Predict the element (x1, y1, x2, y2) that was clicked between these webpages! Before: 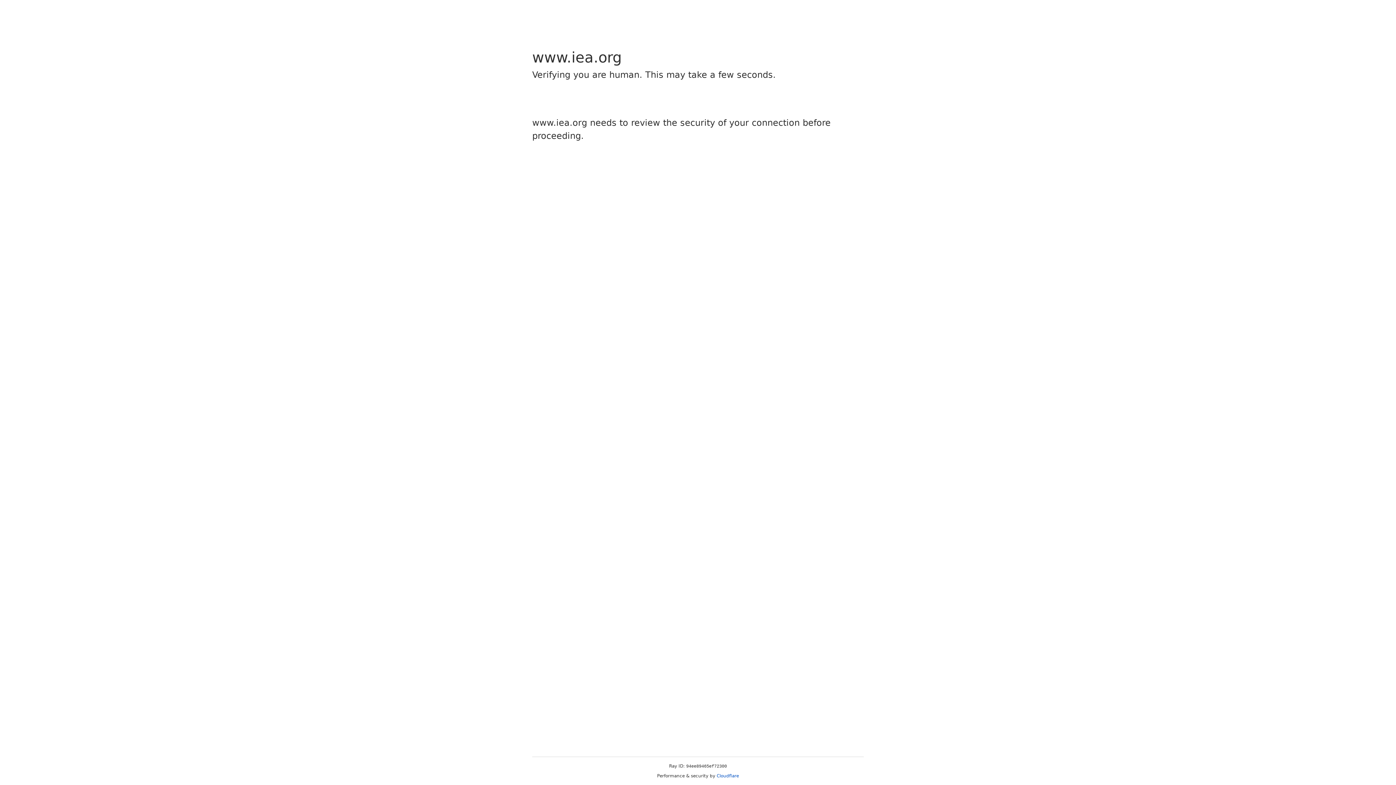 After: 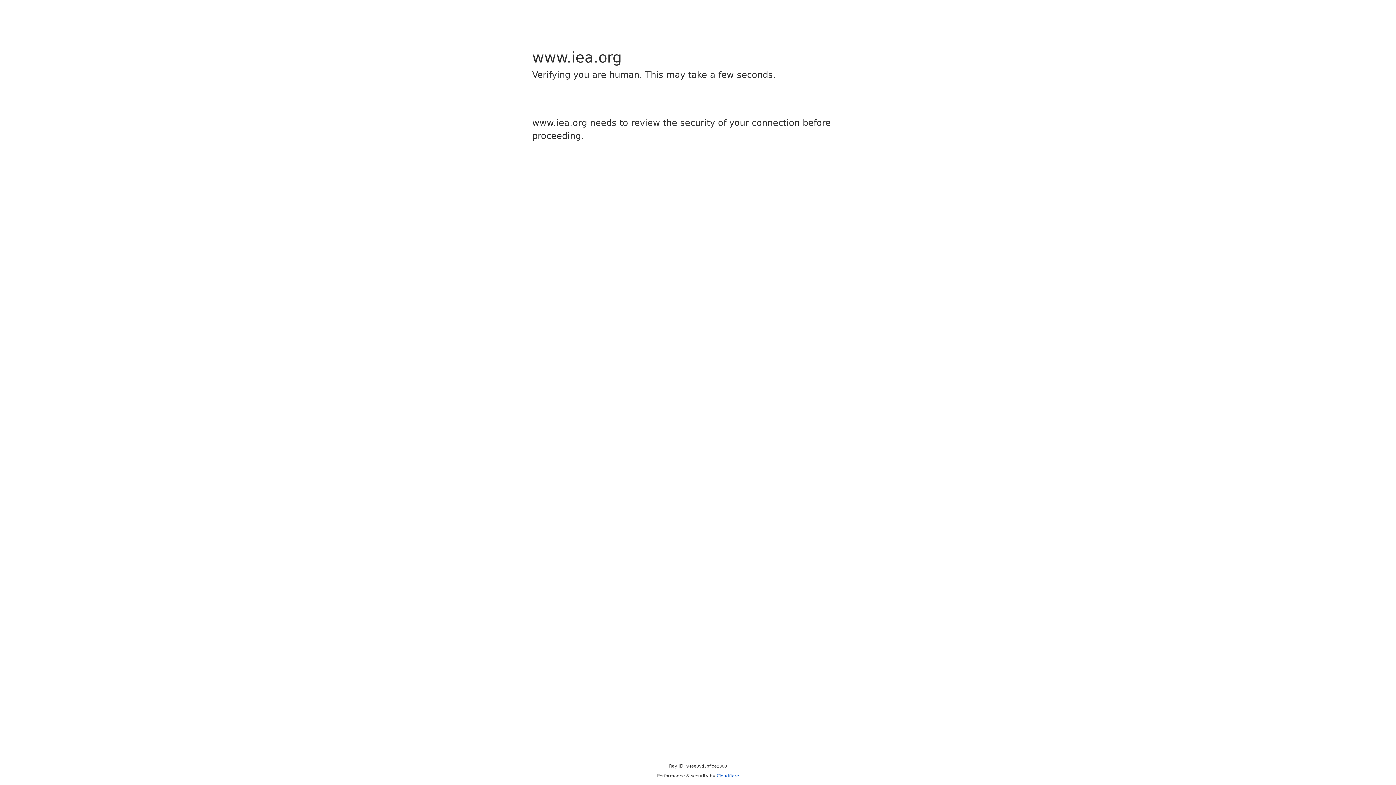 Action: label: Cloudflare bbox: (716, 773, 739, 778)